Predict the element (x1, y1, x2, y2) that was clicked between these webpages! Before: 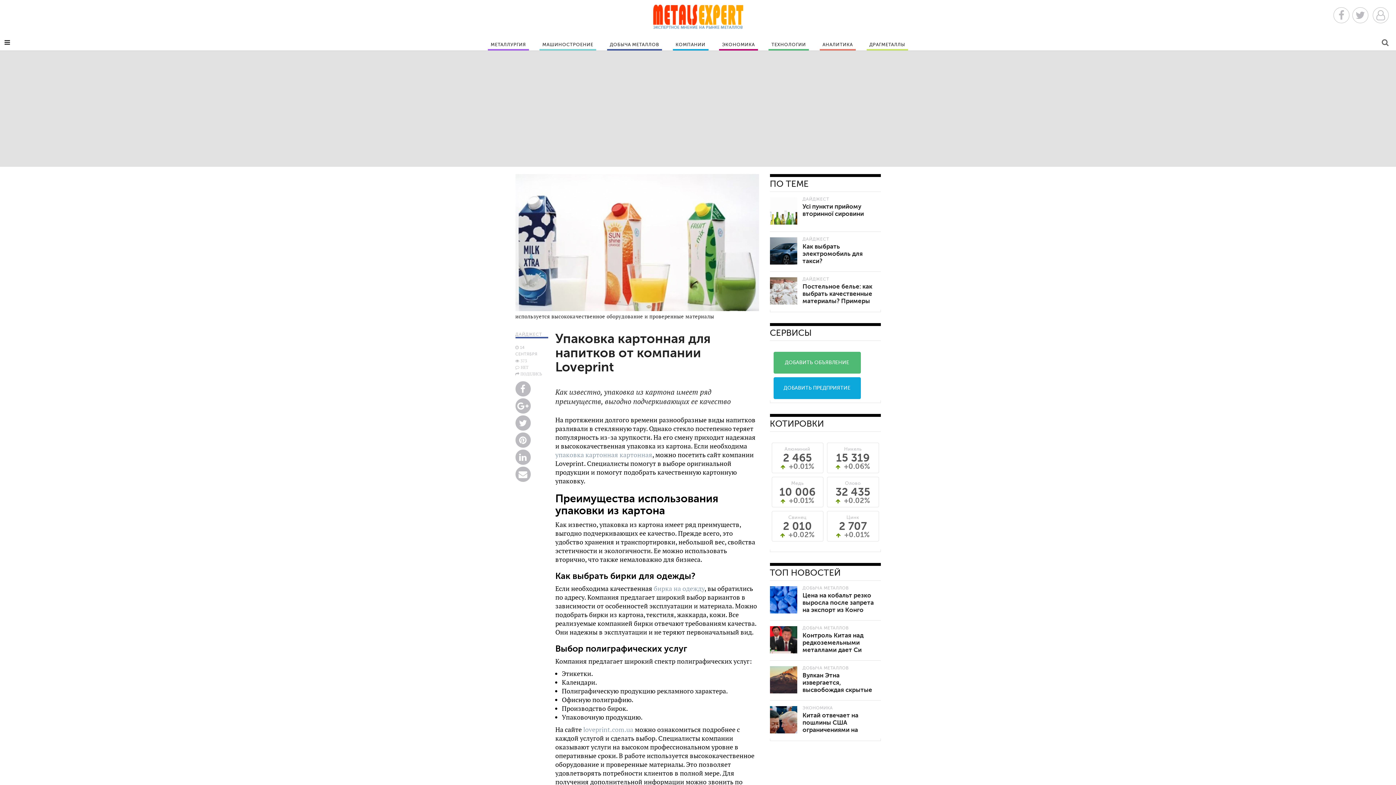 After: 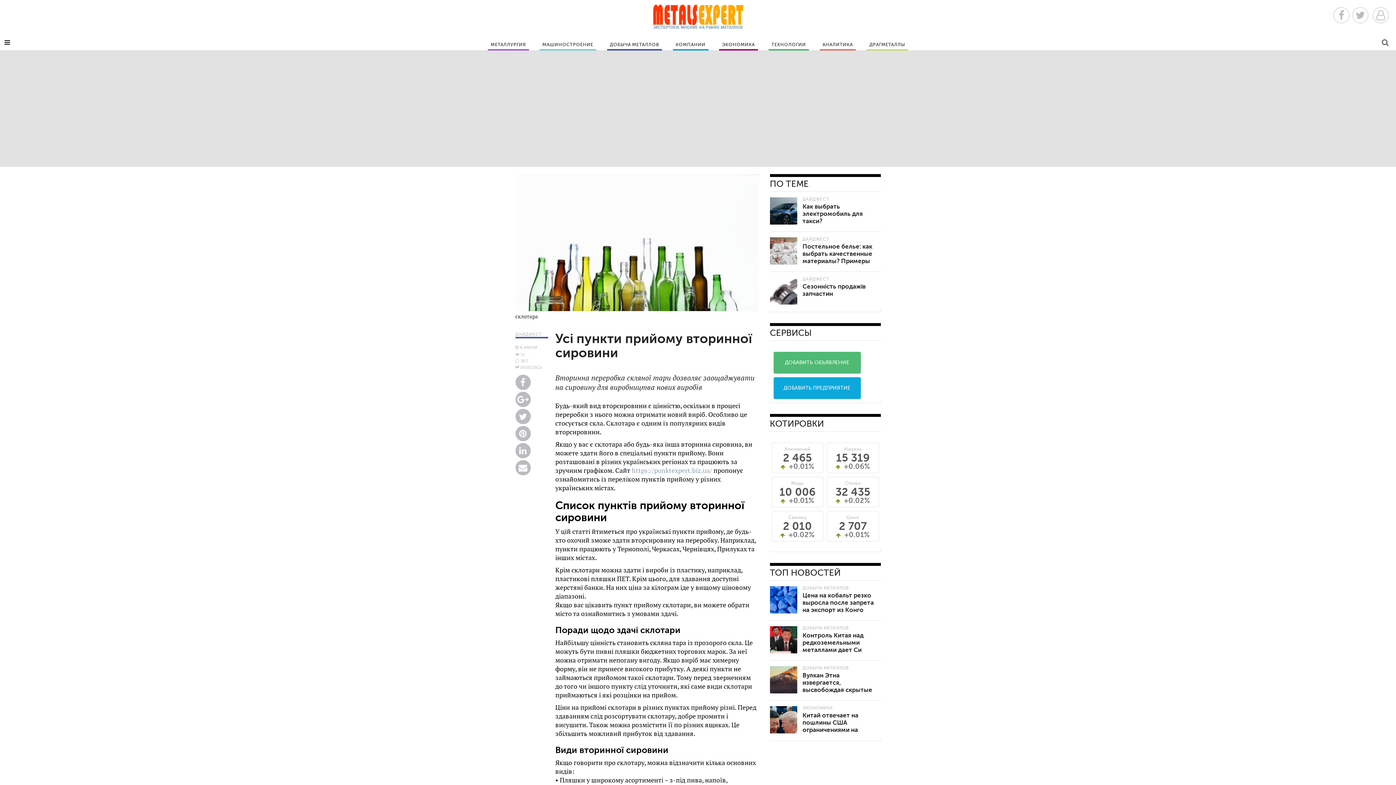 Action: bbox: (770, 197, 797, 224)